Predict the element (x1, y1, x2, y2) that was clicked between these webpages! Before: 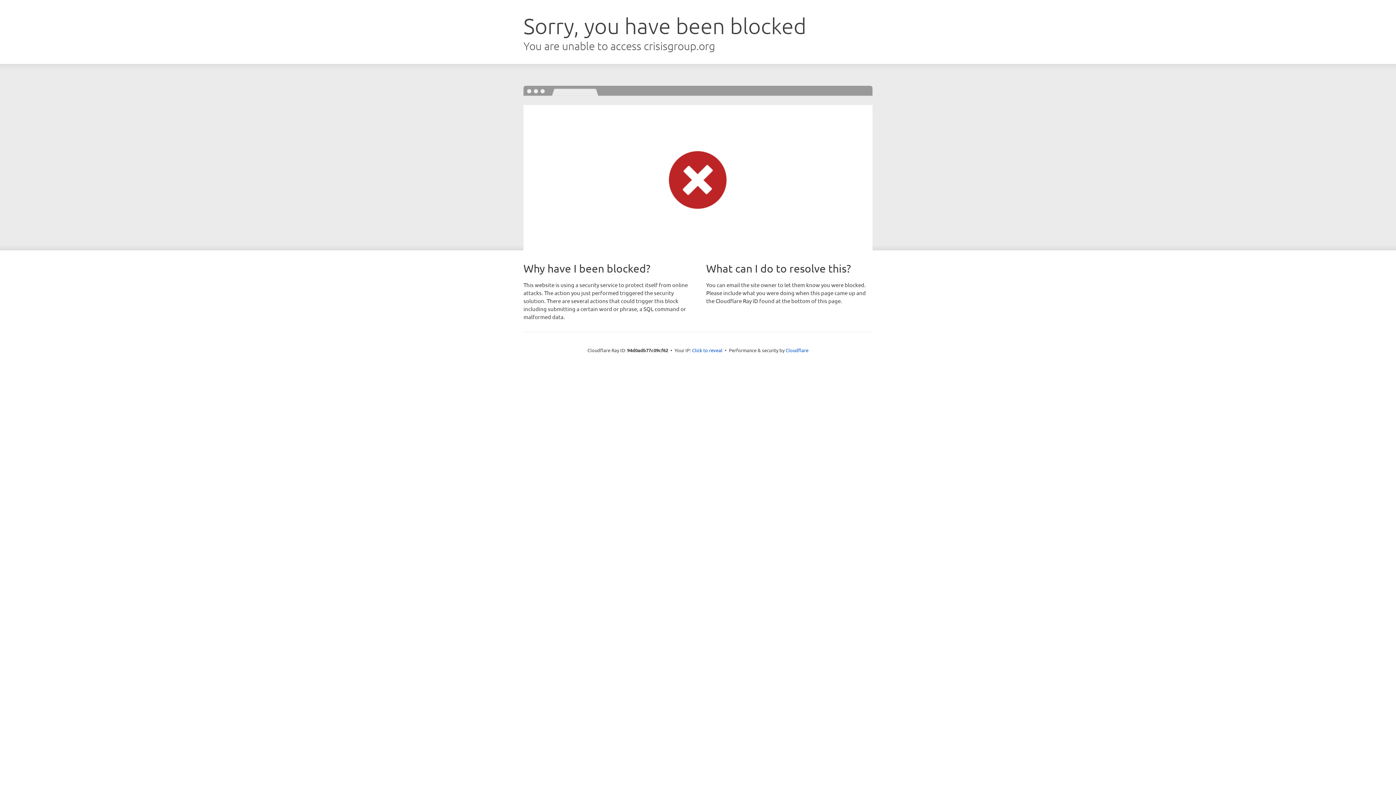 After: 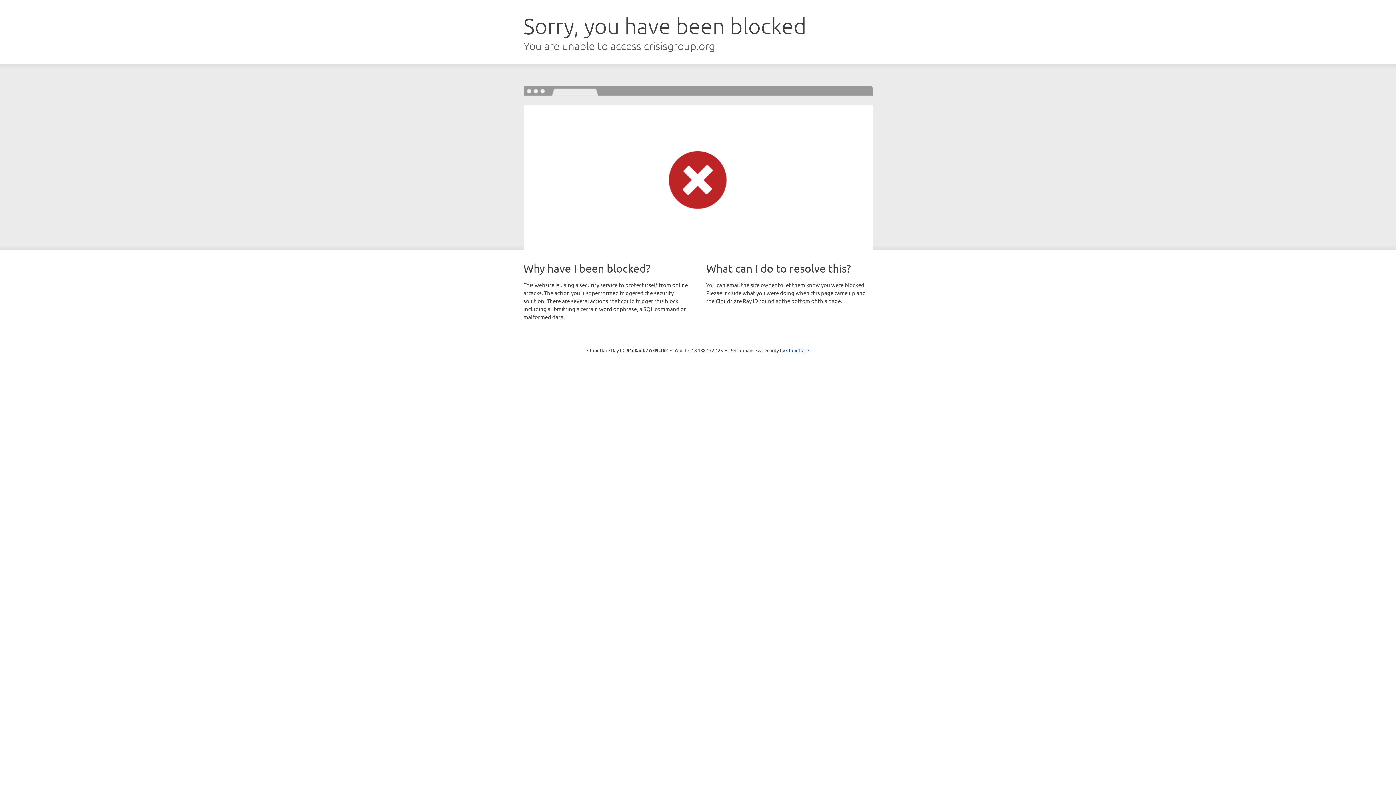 Action: bbox: (692, 346, 722, 353) label: Click to reveal